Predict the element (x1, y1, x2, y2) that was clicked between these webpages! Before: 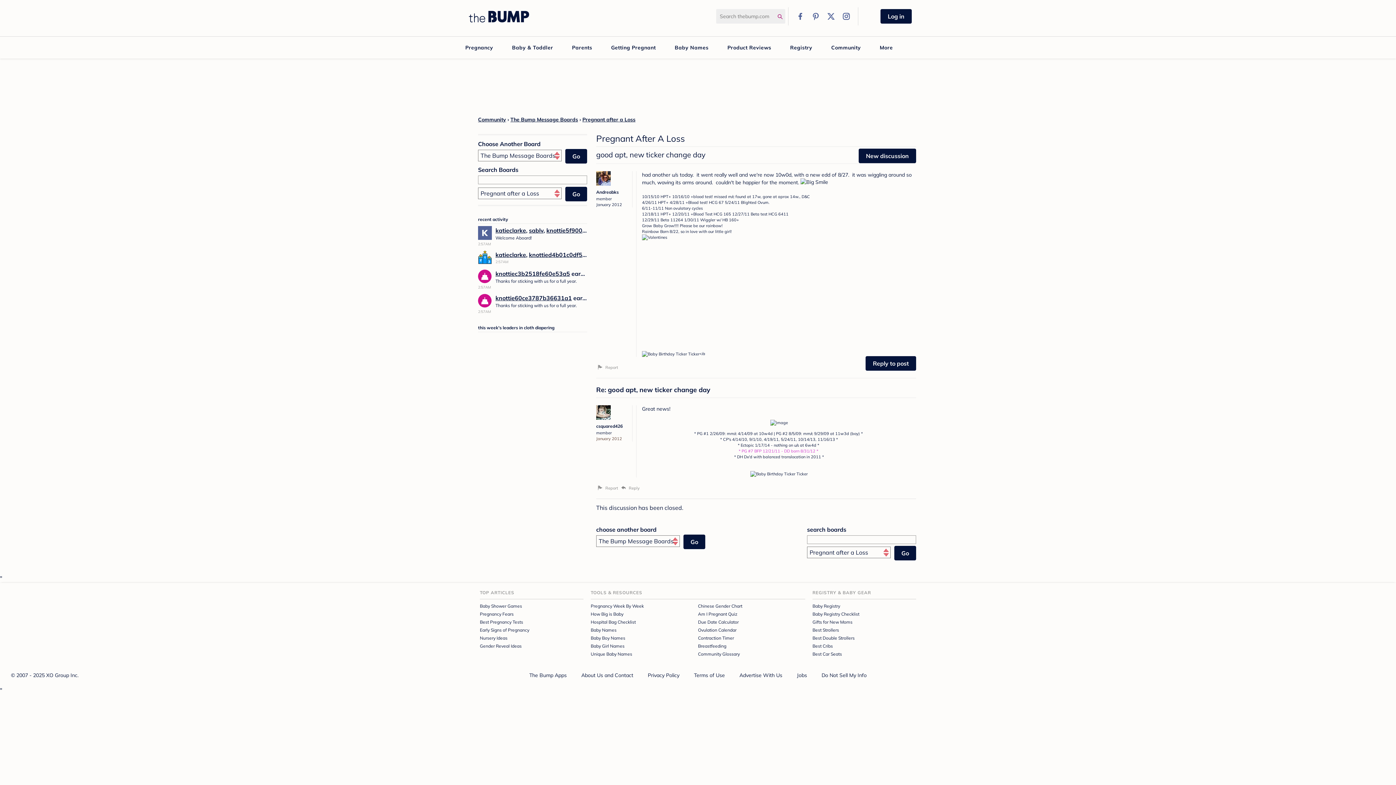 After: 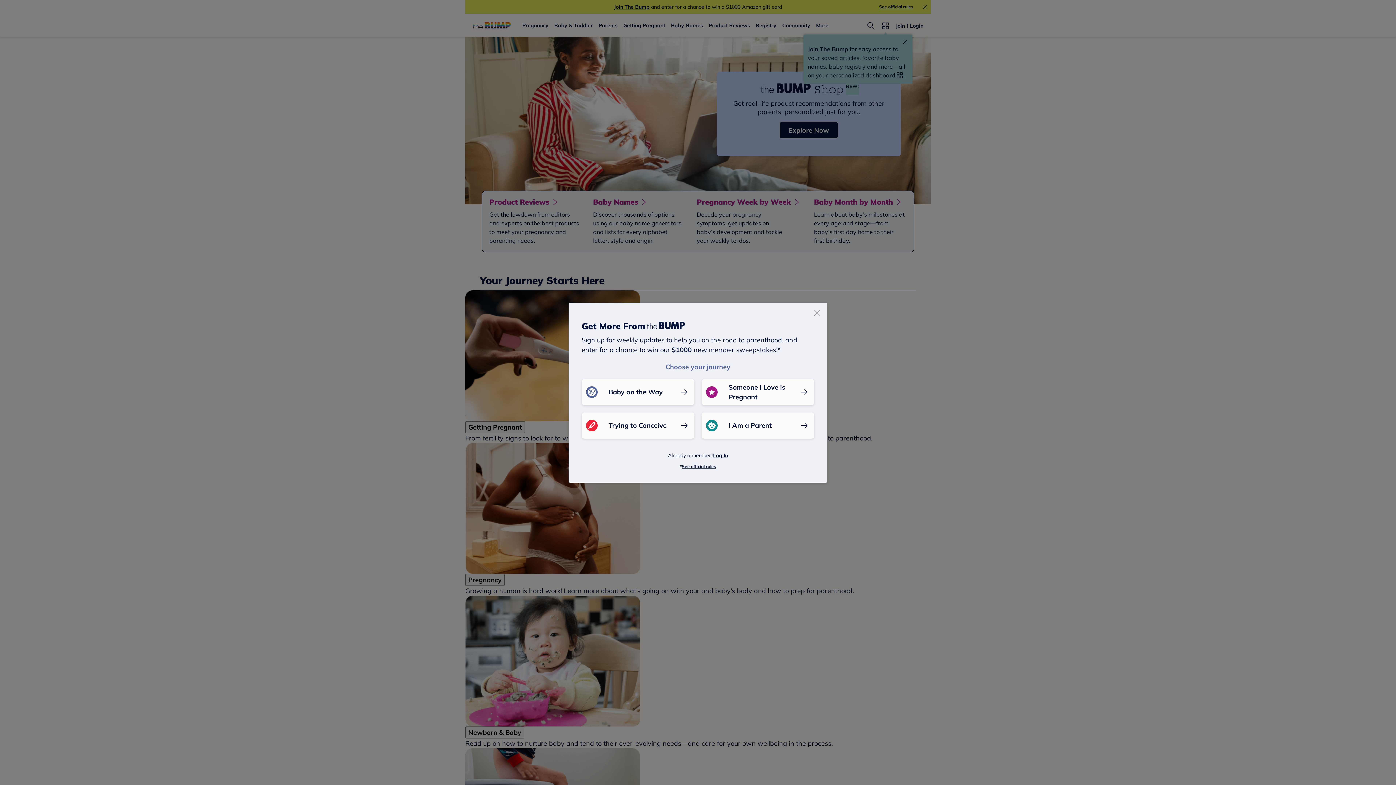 Action: label: </a bbox: (642, 351, 705, 356)